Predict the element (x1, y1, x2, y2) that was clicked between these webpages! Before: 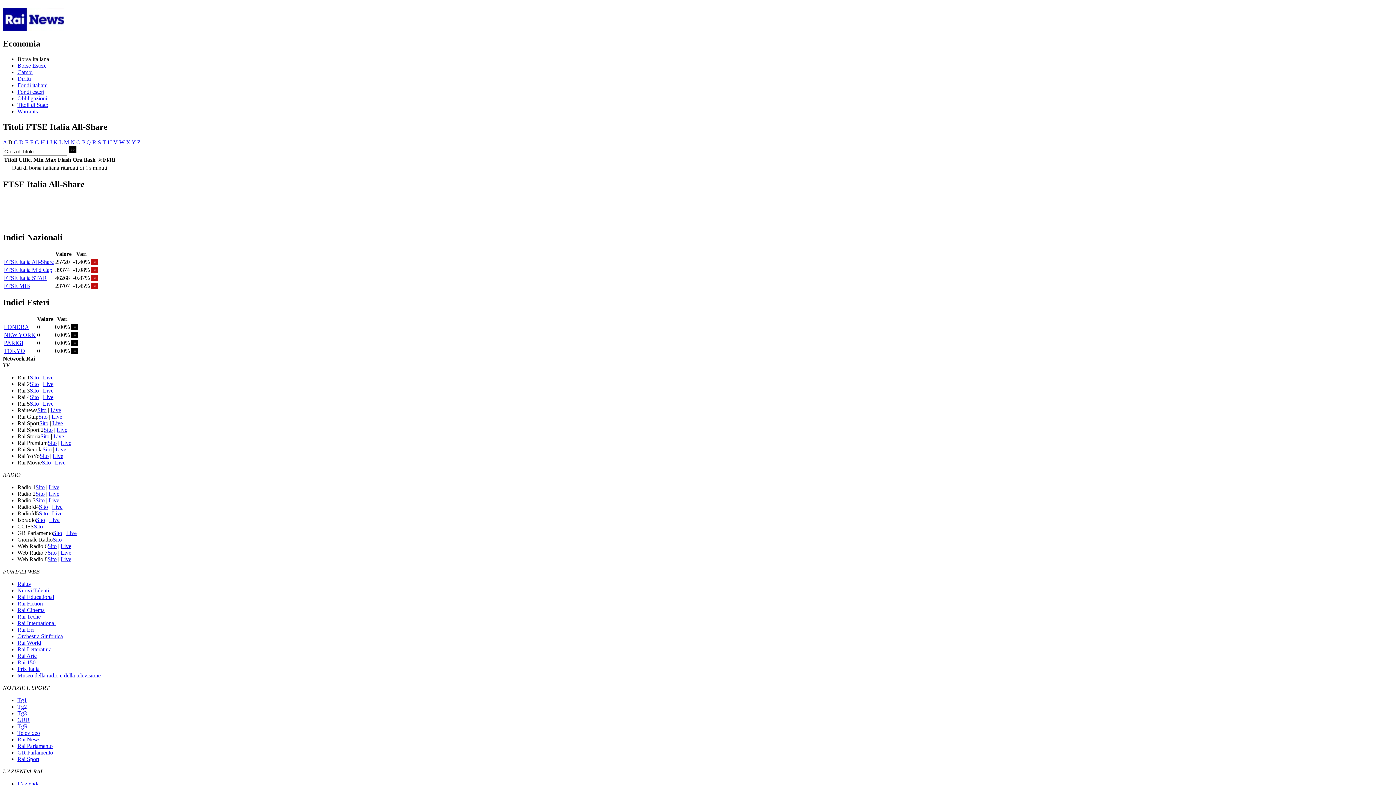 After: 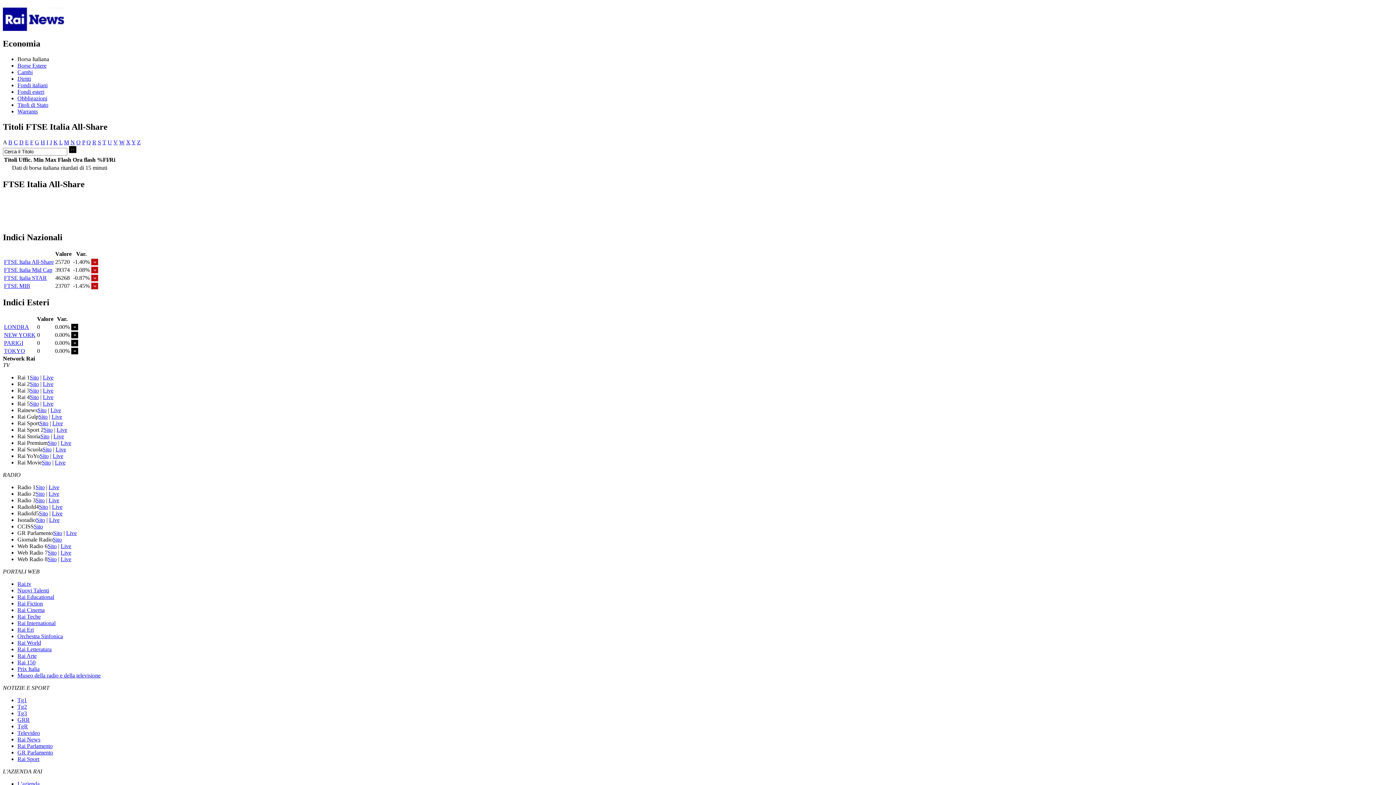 Action: bbox: (4, 258, 53, 265) label: FTSE Italia All-Share